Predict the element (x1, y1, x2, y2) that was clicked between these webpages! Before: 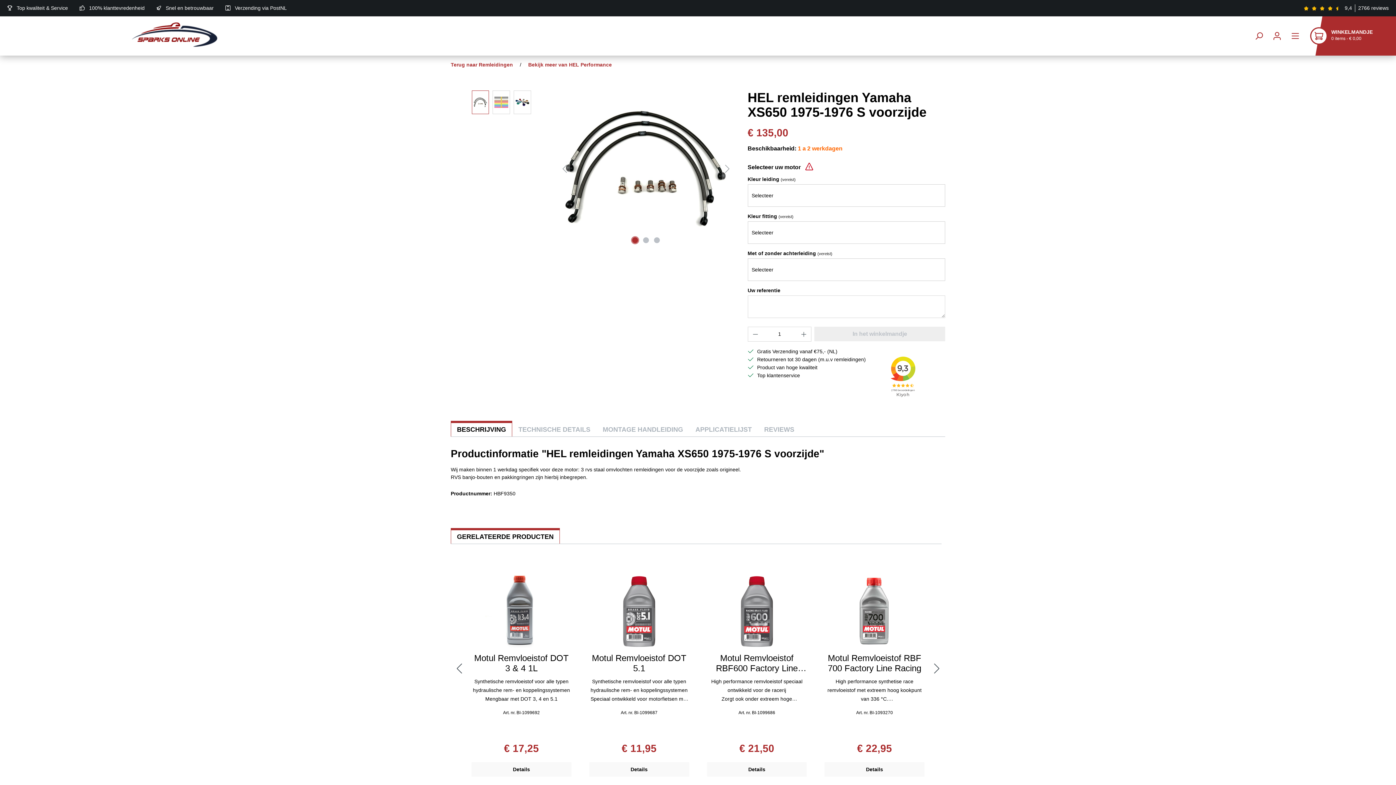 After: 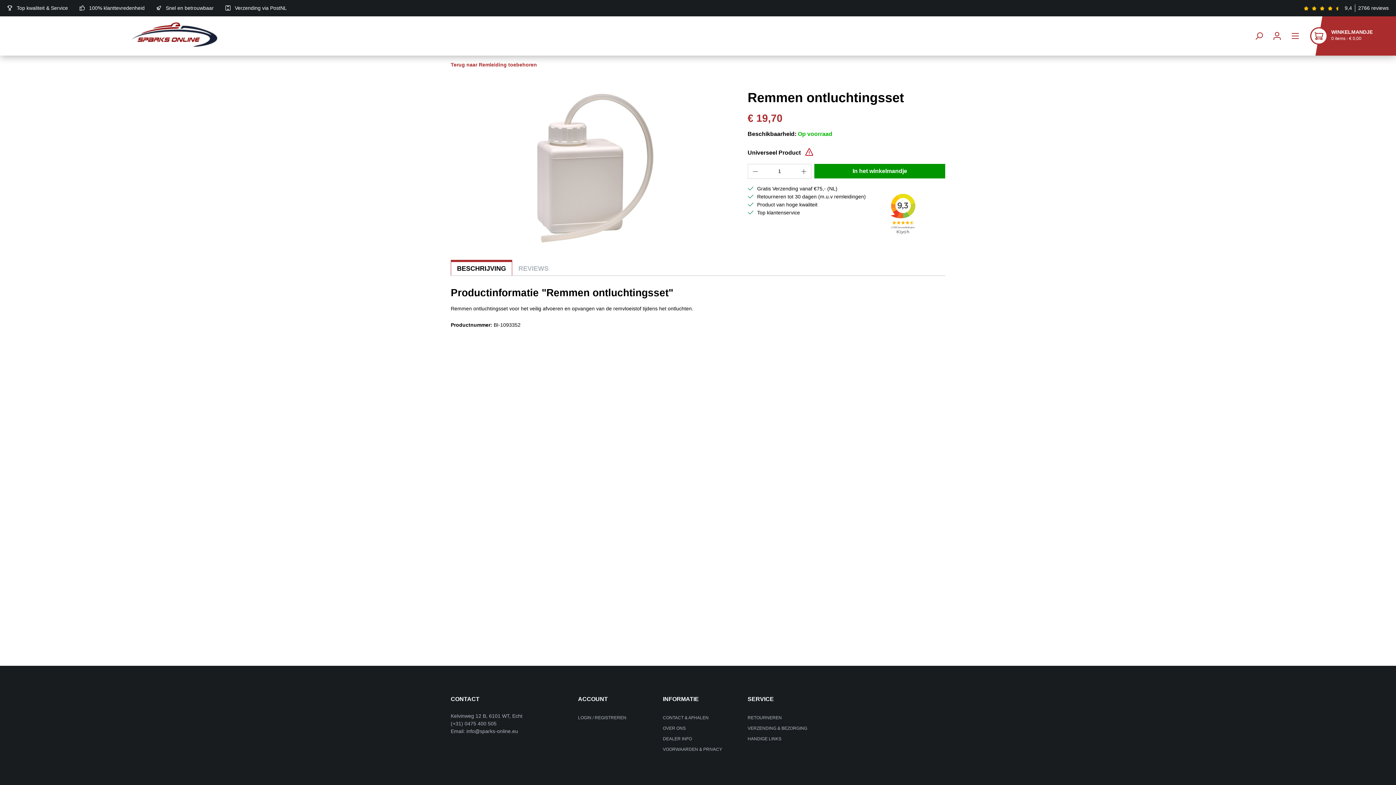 Action: bbox: (471, 575, 571, 647)